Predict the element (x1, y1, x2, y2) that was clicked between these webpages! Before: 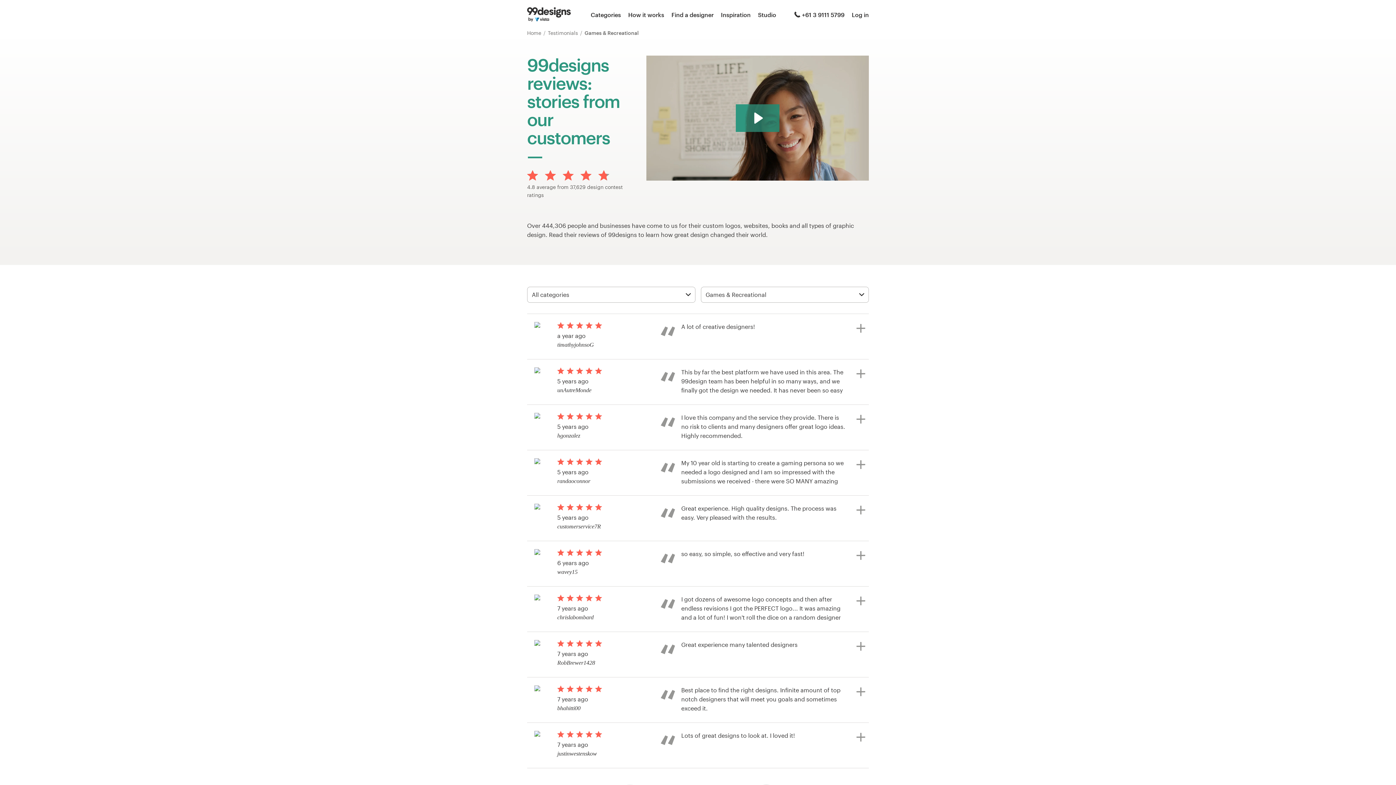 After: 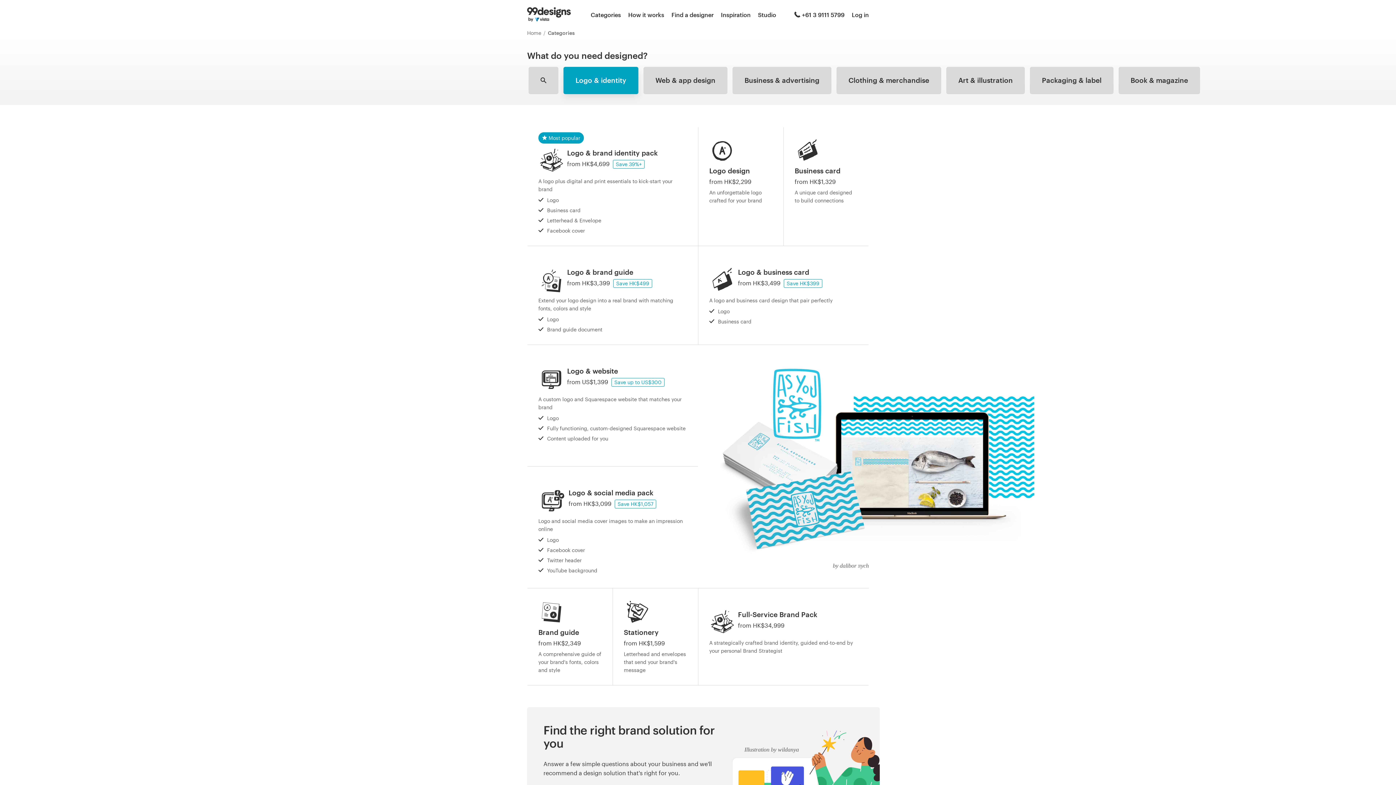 Action: label: Categories bbox: (590, 10, 621, 19)